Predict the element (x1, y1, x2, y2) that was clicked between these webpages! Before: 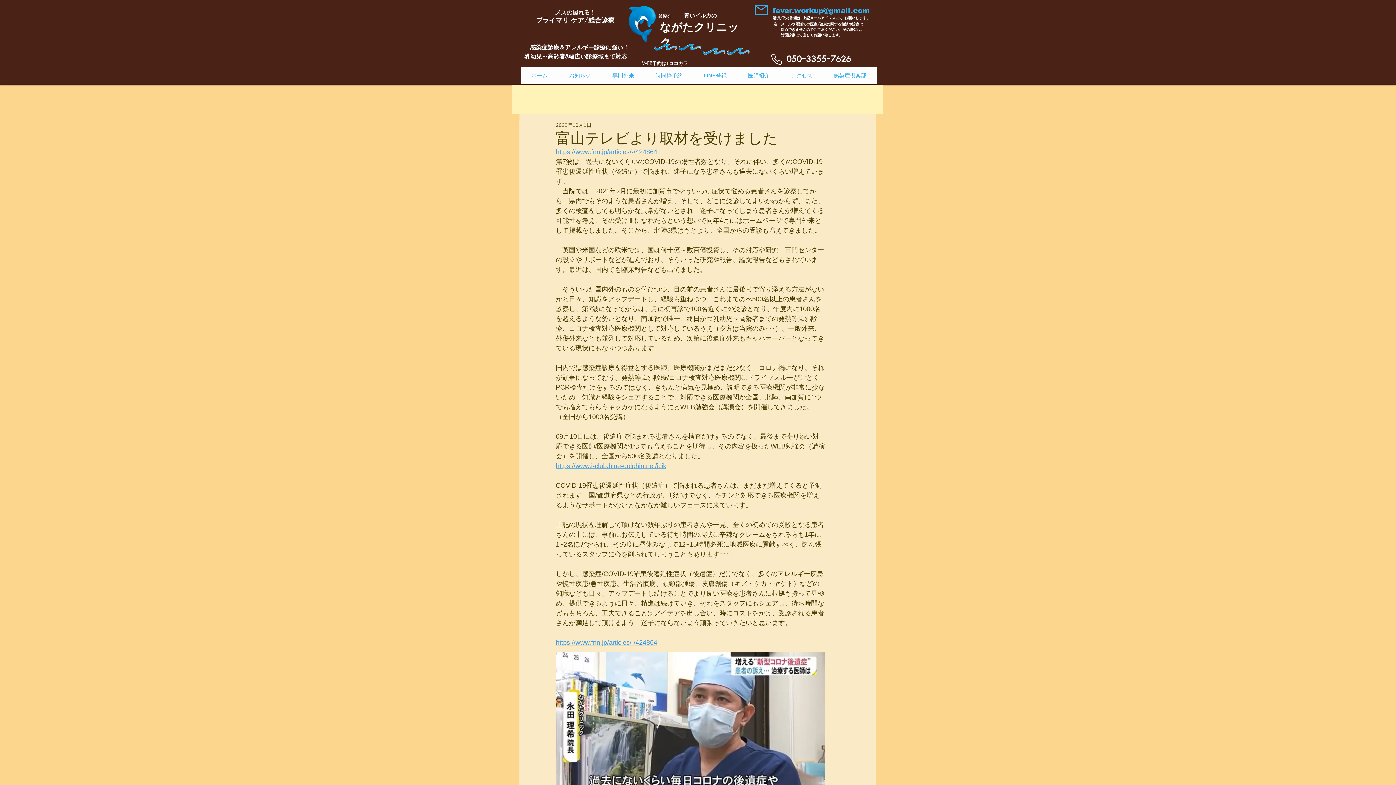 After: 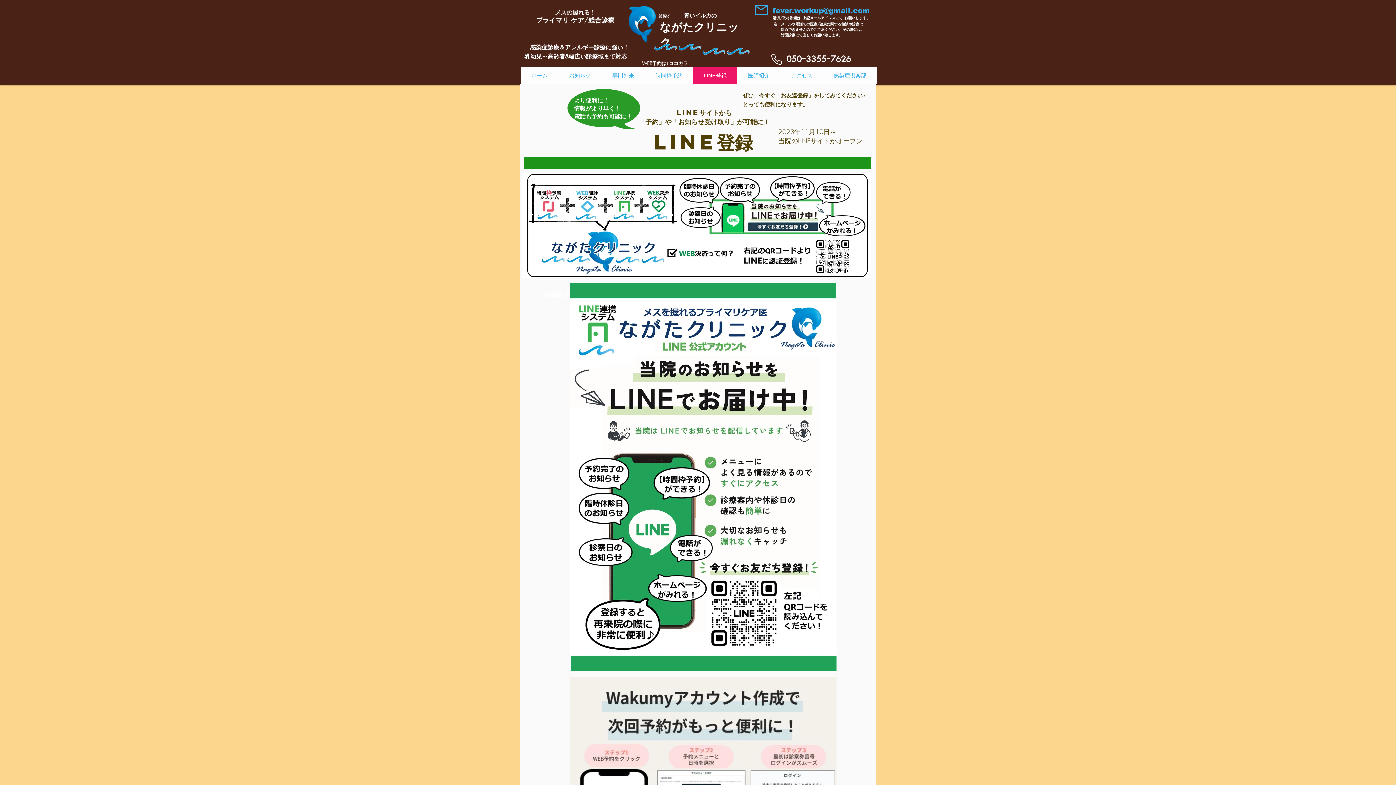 Action: label: LINE登録 bbox: (693, 67, 737, 88)